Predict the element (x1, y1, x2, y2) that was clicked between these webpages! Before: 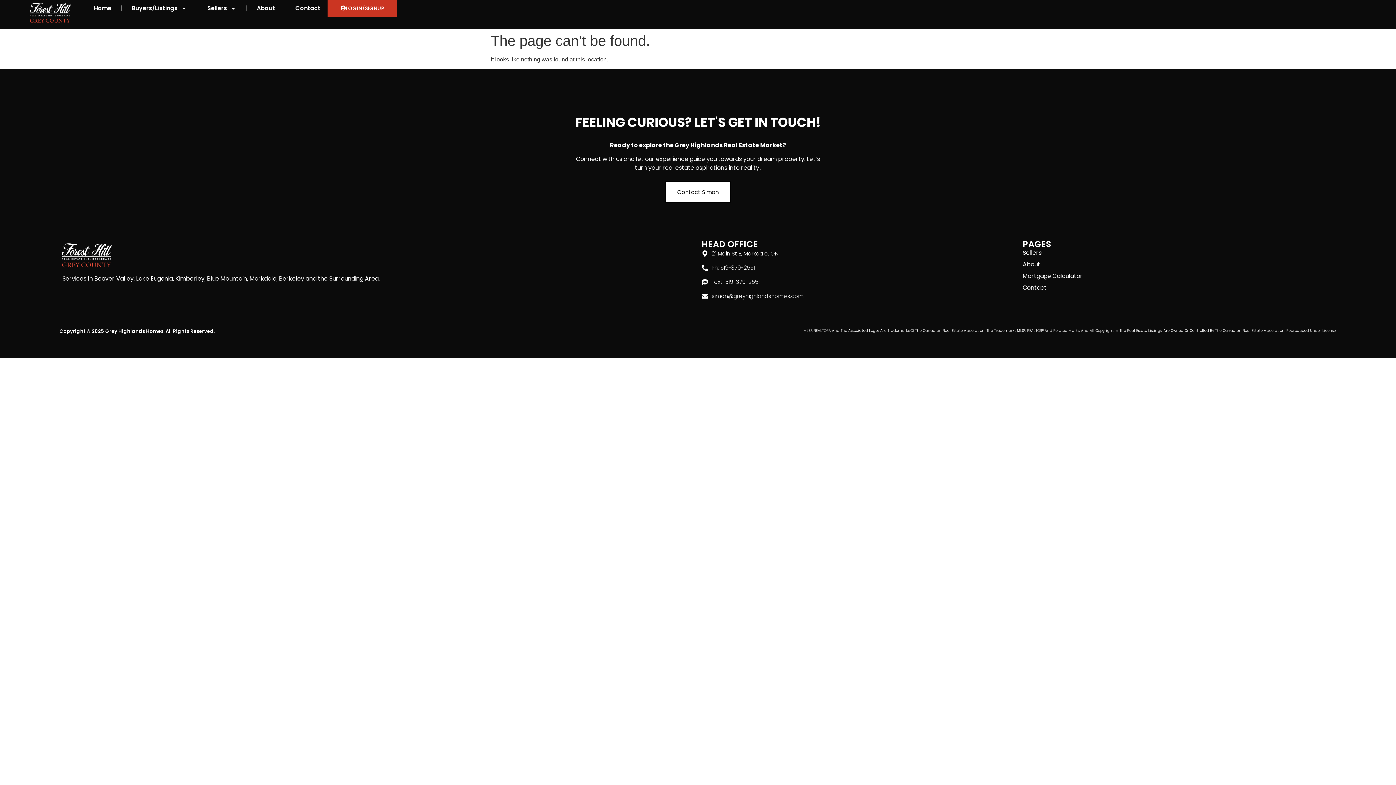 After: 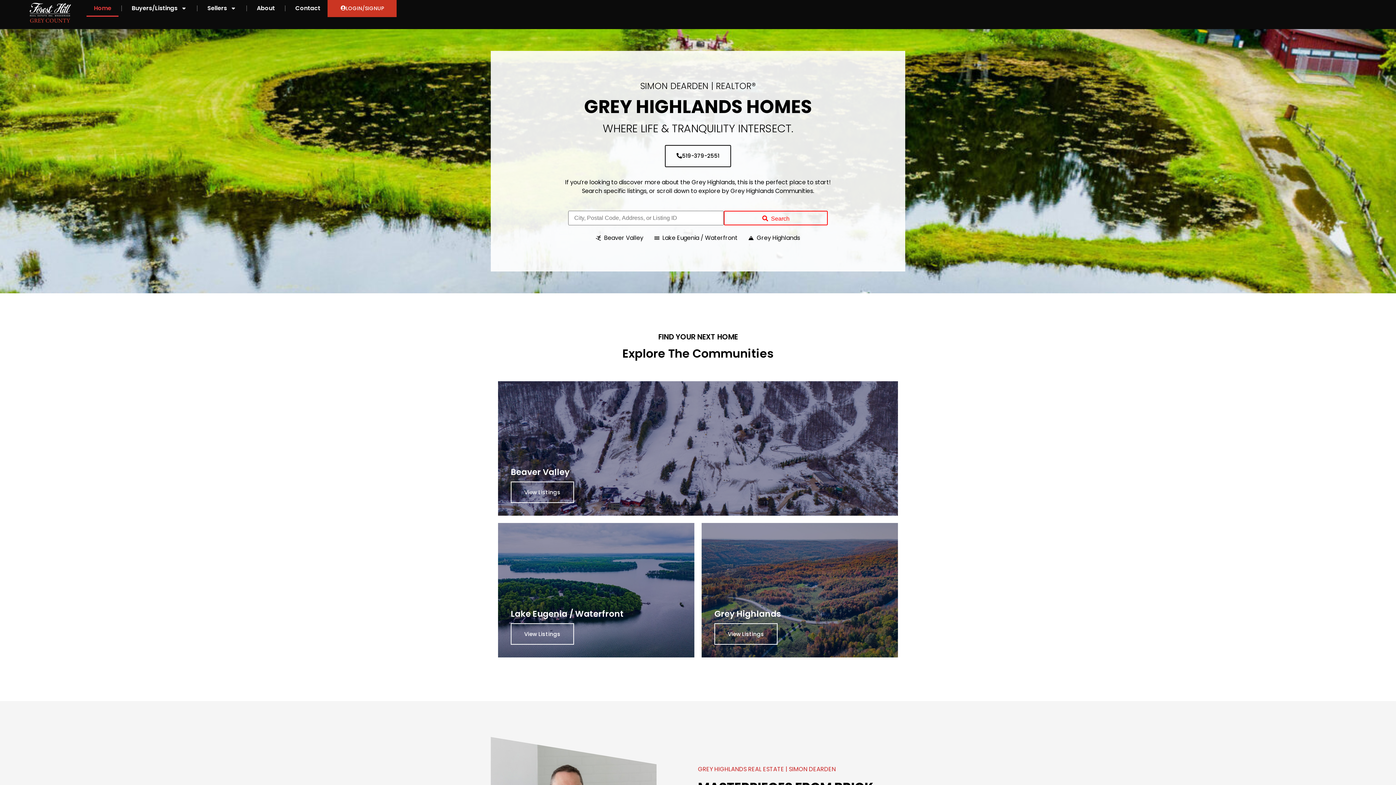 Action: bbox: (13, 0, 86, 25)